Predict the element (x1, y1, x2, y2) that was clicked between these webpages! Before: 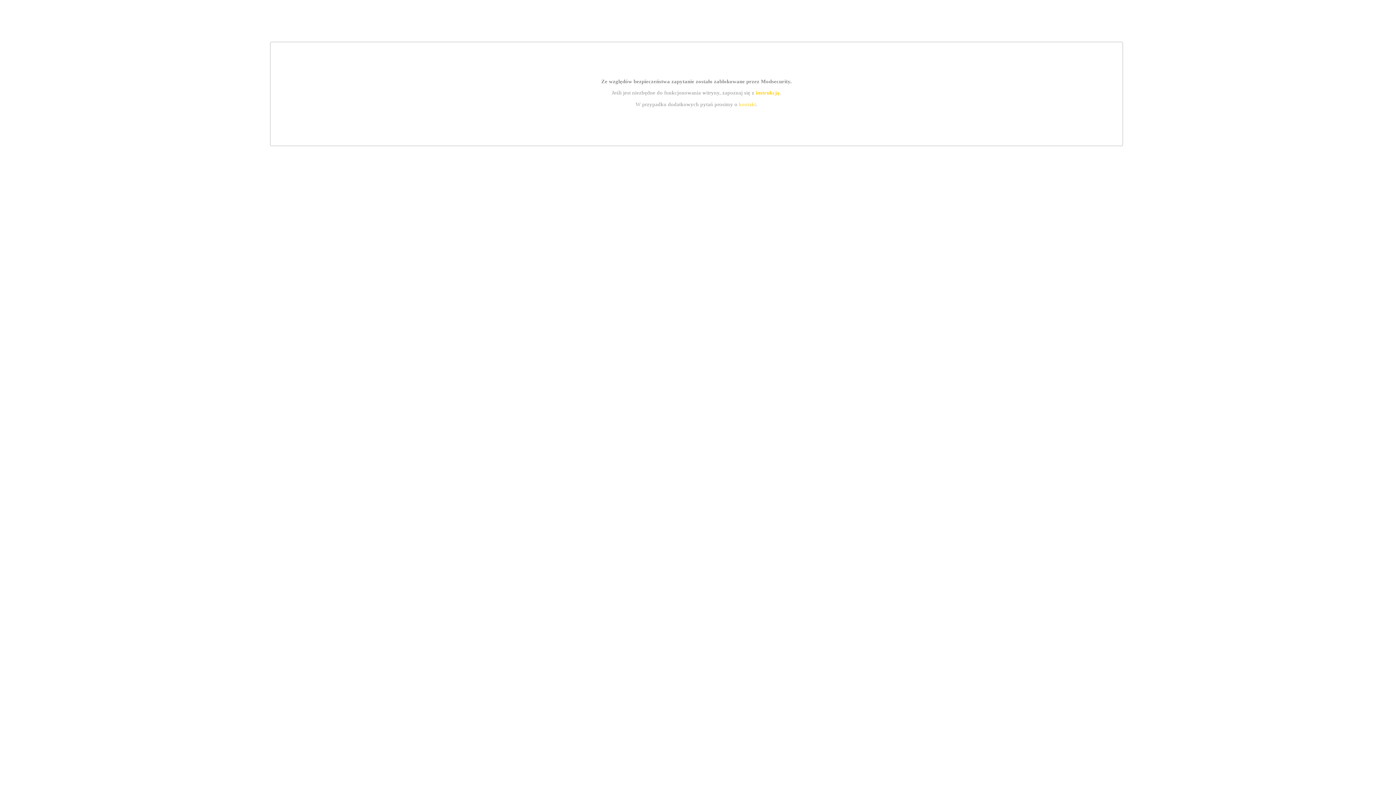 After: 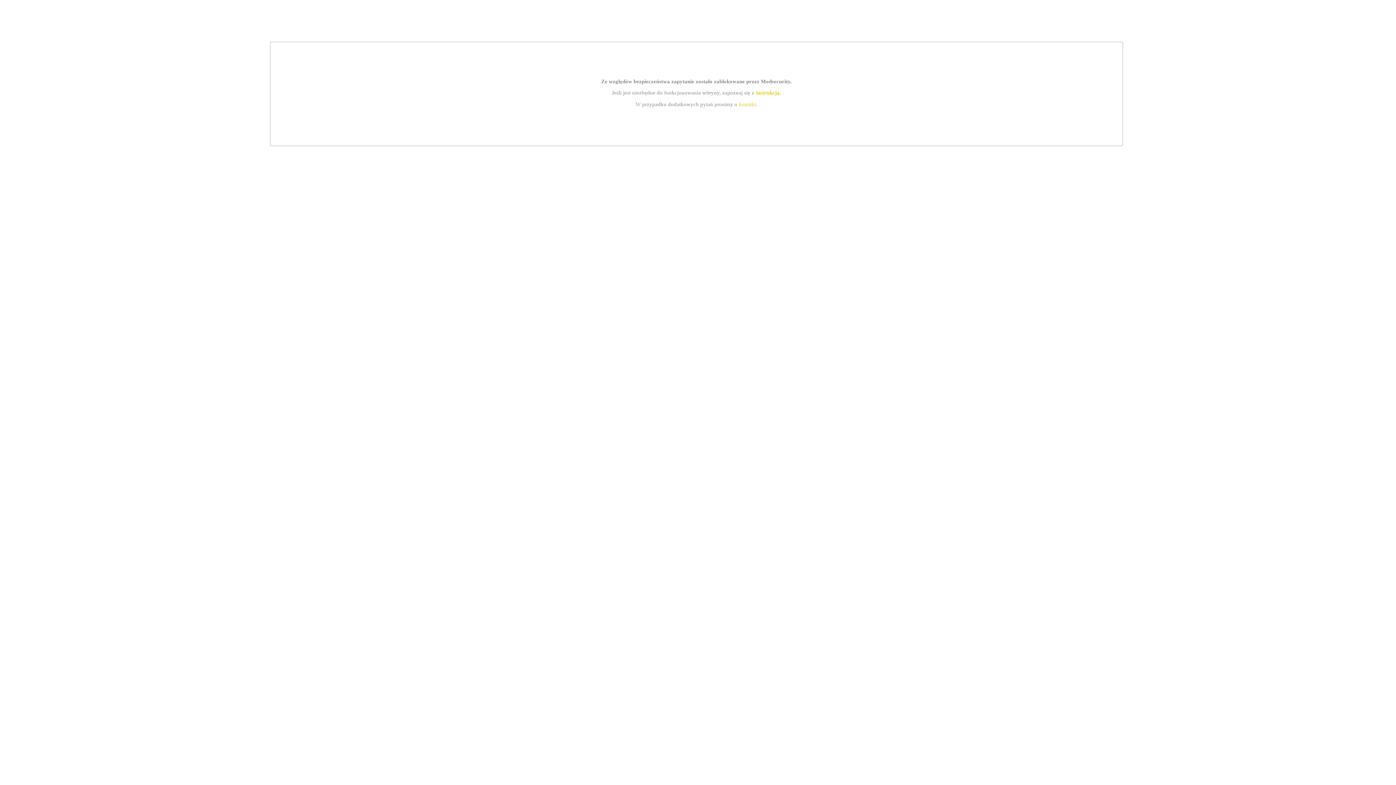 Action: bbox: (755, 89, 779, 95) label: instrukcją